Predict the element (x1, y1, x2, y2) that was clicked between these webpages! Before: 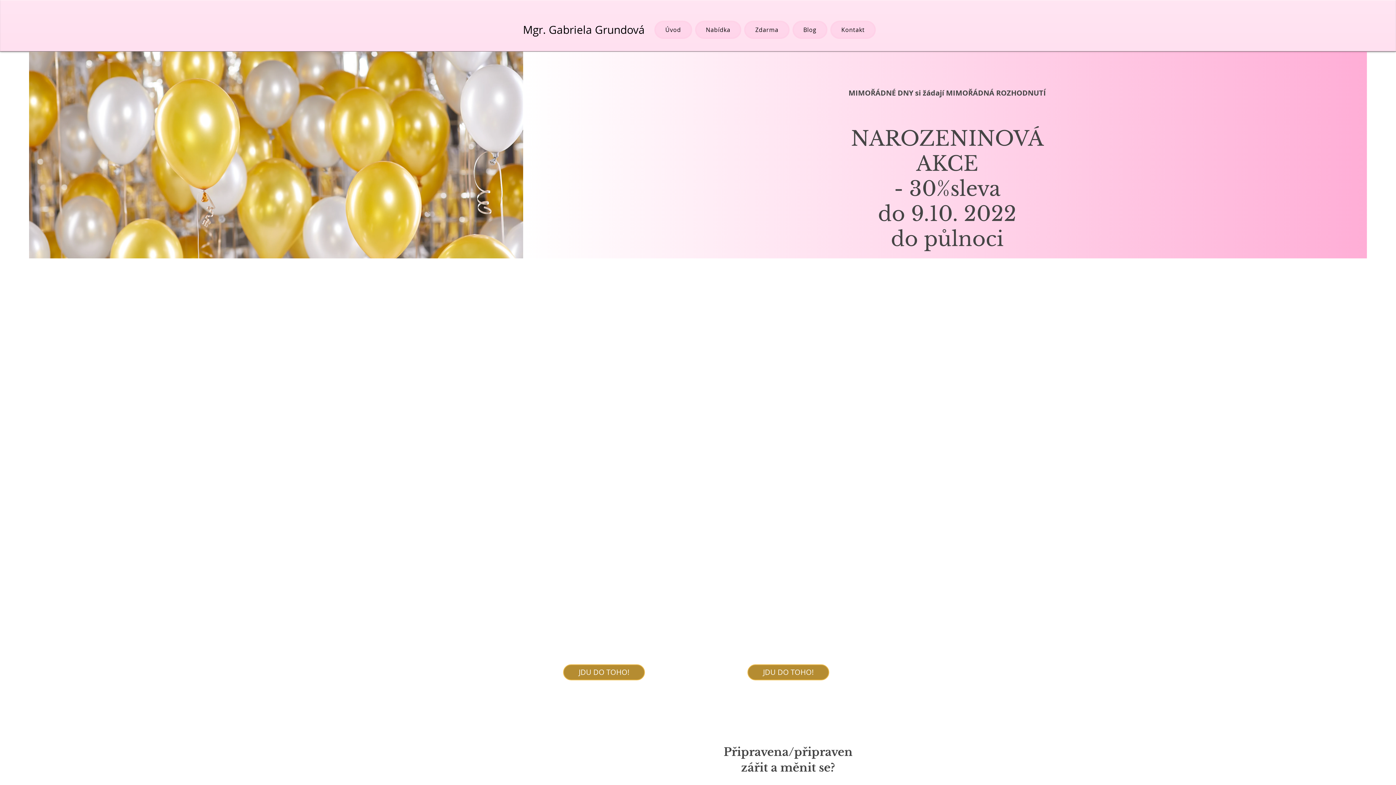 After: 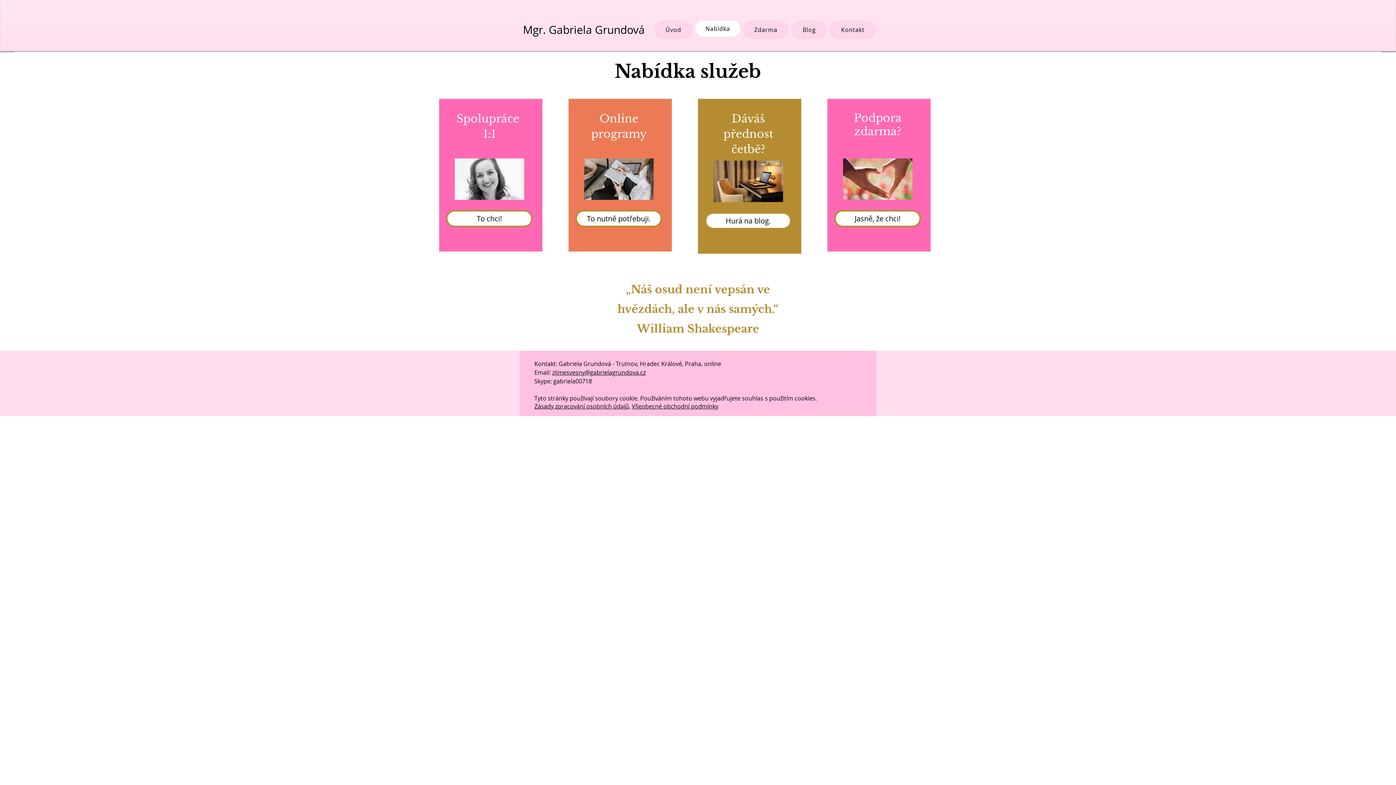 Action: bbox: (695, 20, 741, 38) label: Nabídka